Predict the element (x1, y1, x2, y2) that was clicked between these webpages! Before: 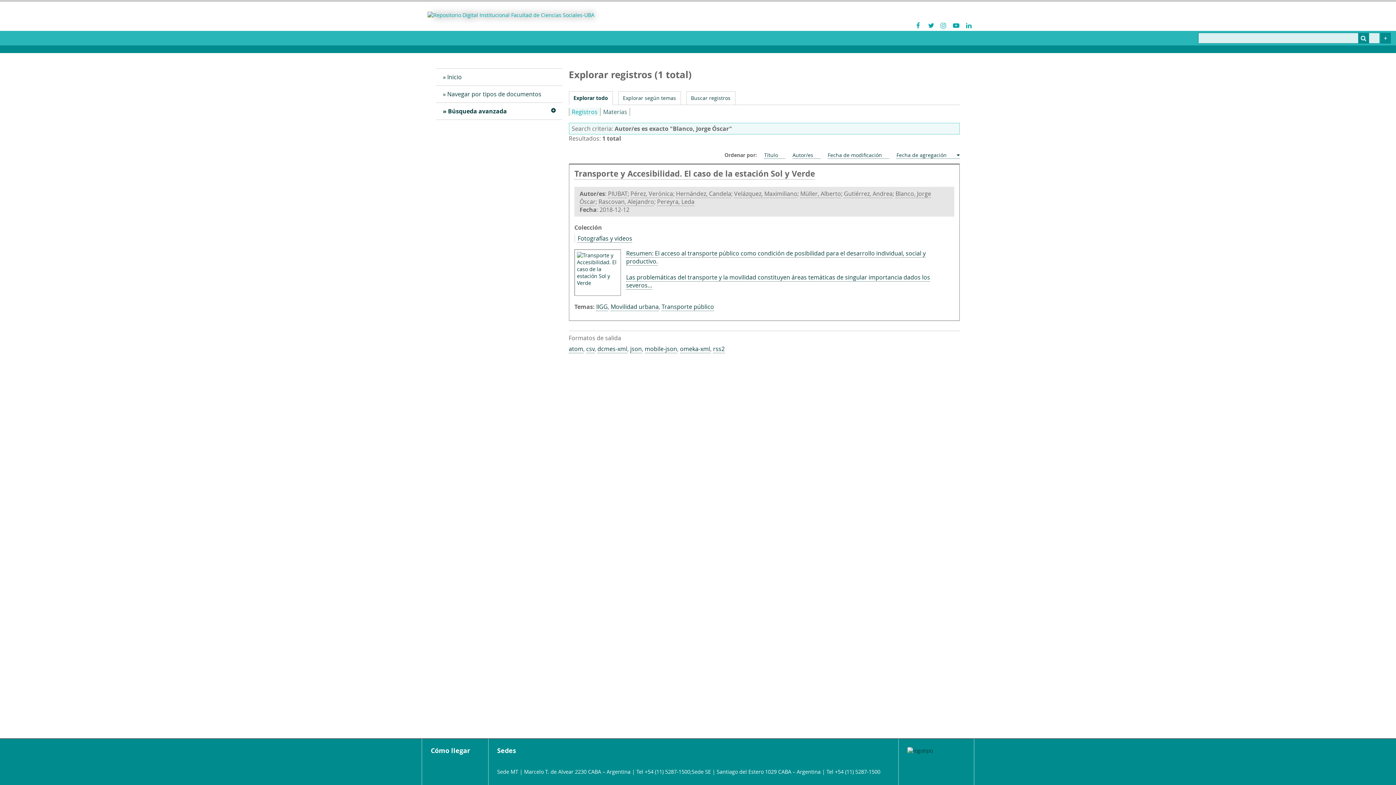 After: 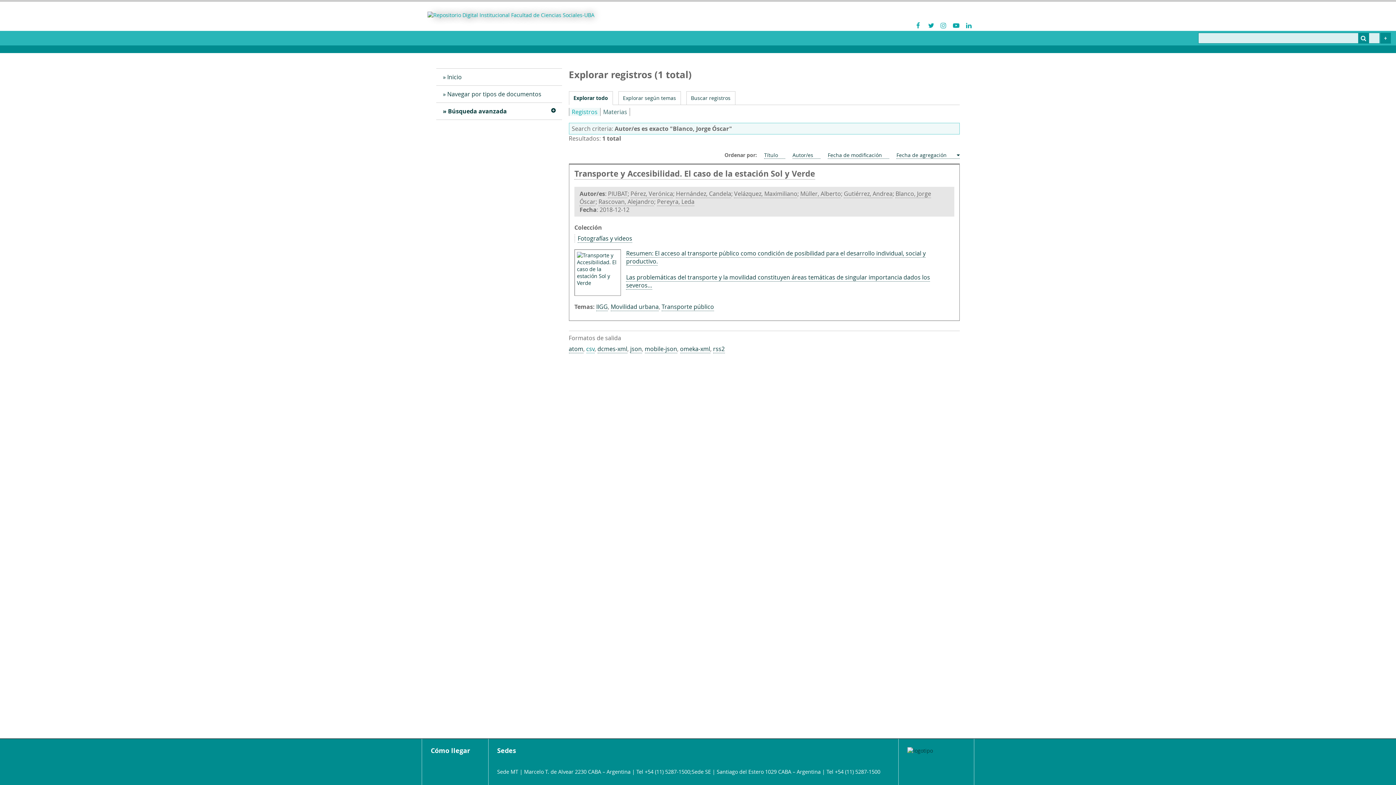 Action: bbox: (586, 345, 594, 353) label: csv